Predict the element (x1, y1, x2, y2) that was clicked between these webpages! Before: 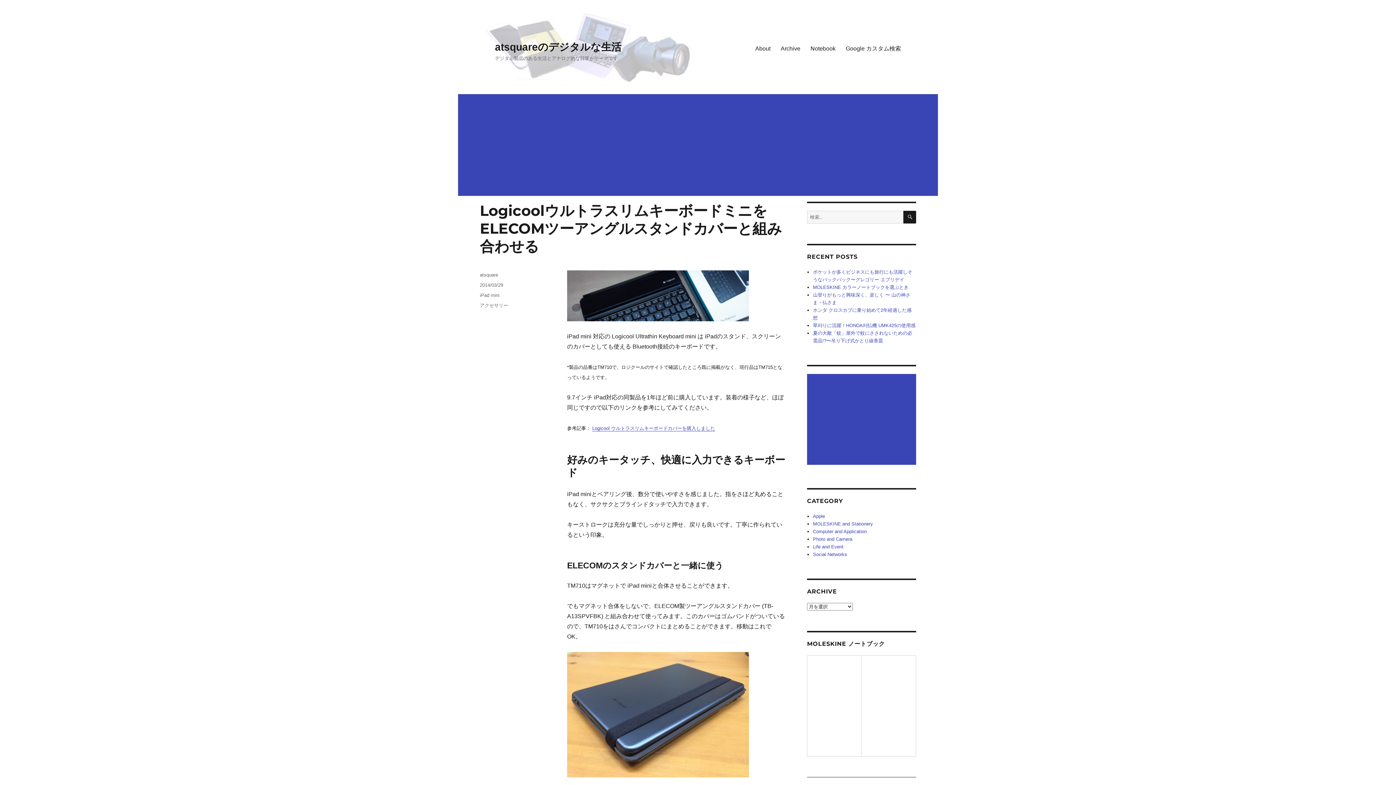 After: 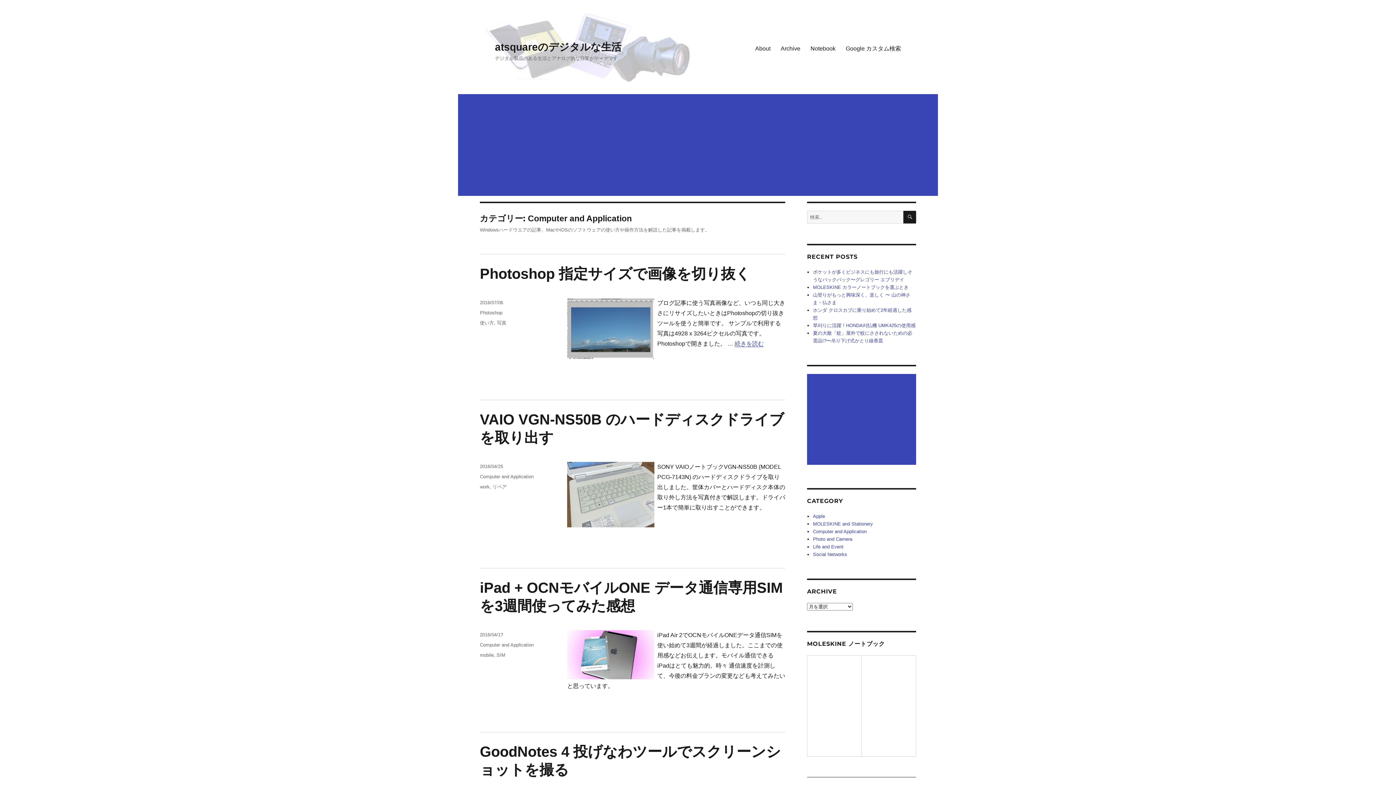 Action: label: Computer and Application bbox: (813, 528, 867, 534)